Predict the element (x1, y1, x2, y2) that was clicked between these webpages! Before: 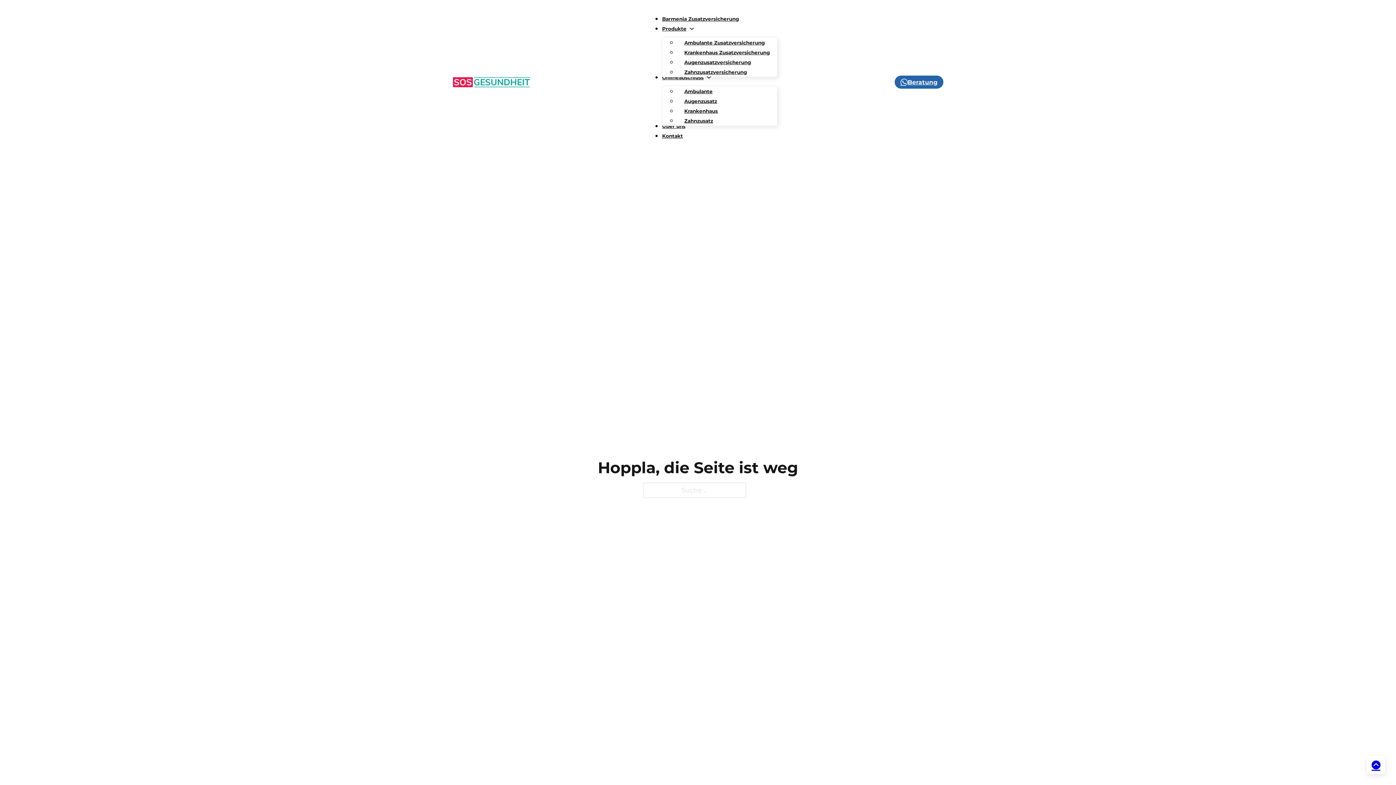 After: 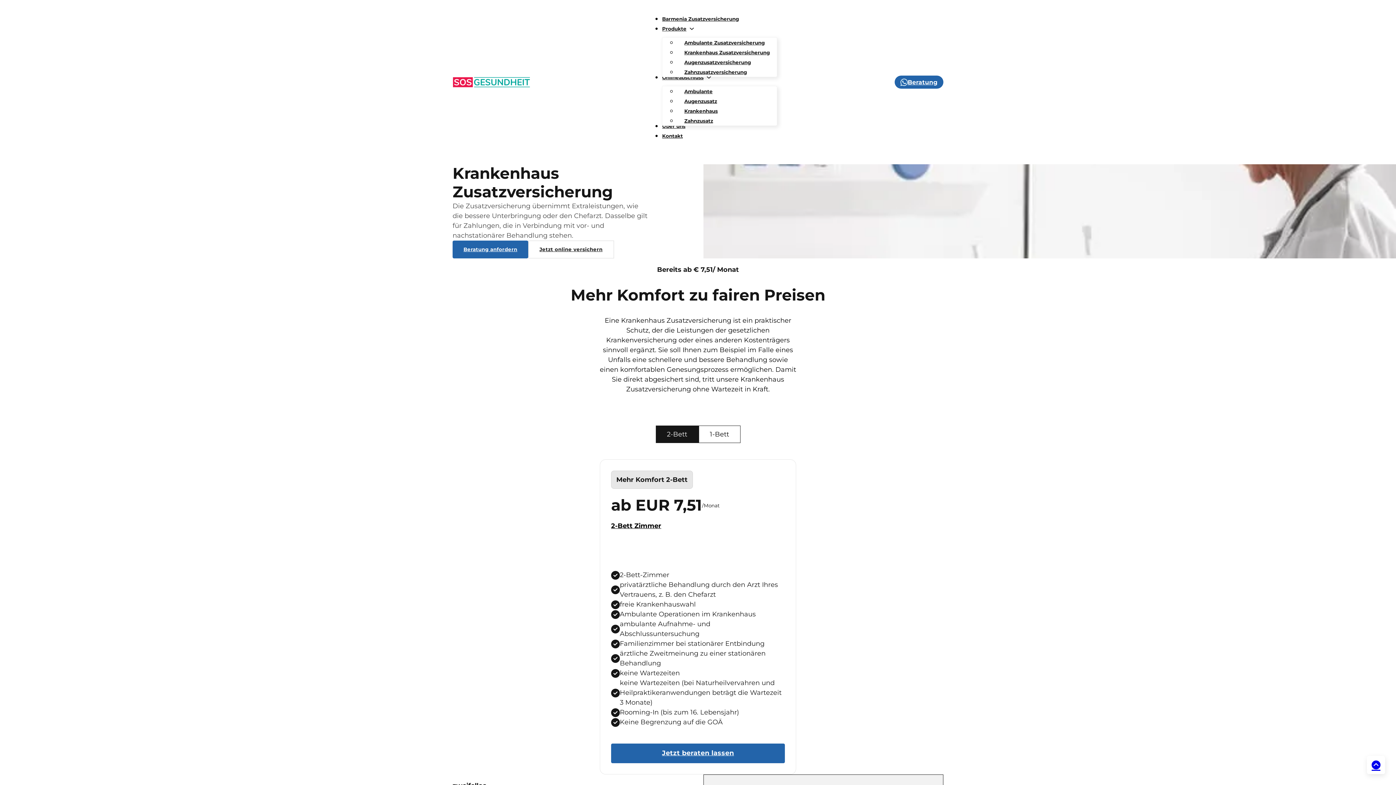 Action: label: Krankenhaus Zusatzversicherung bbox: (677, 44, 777, 60)